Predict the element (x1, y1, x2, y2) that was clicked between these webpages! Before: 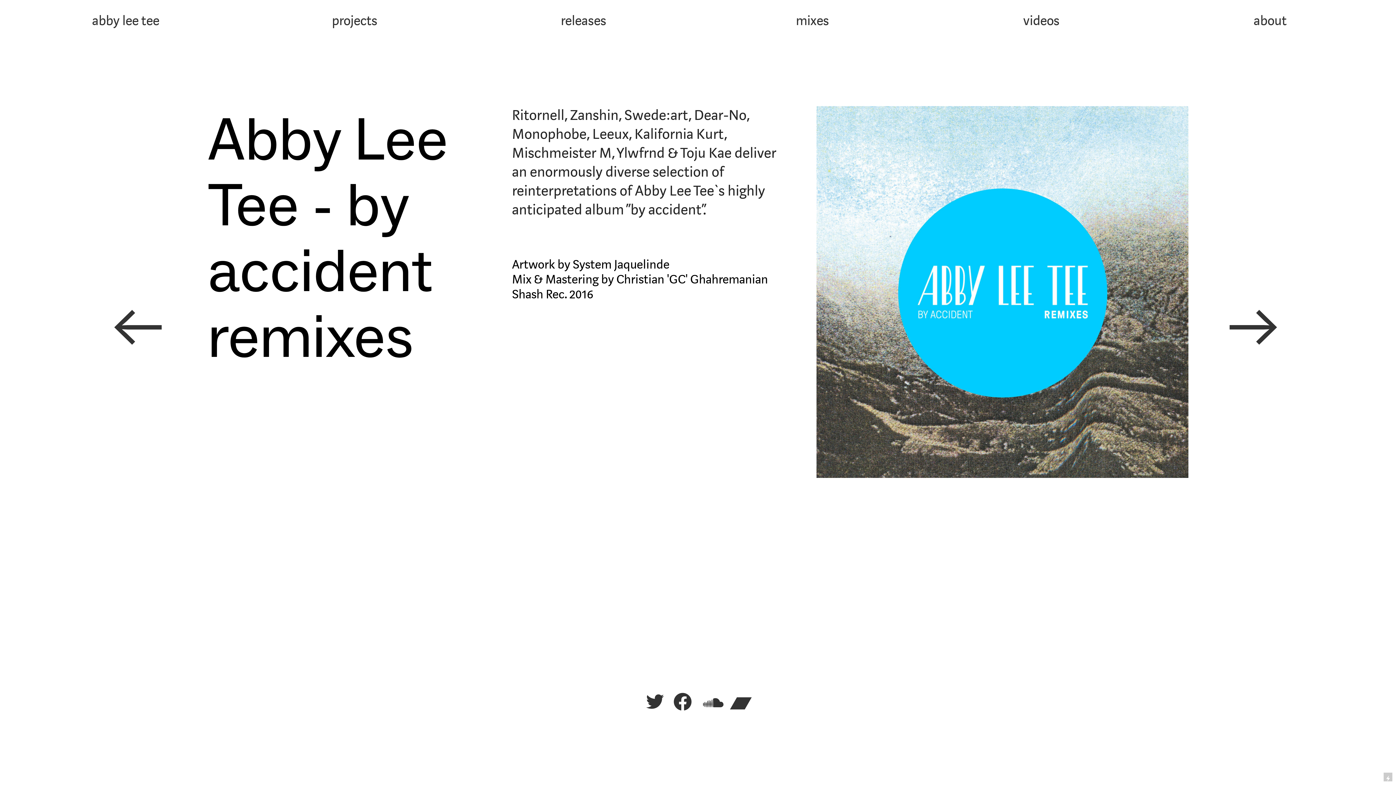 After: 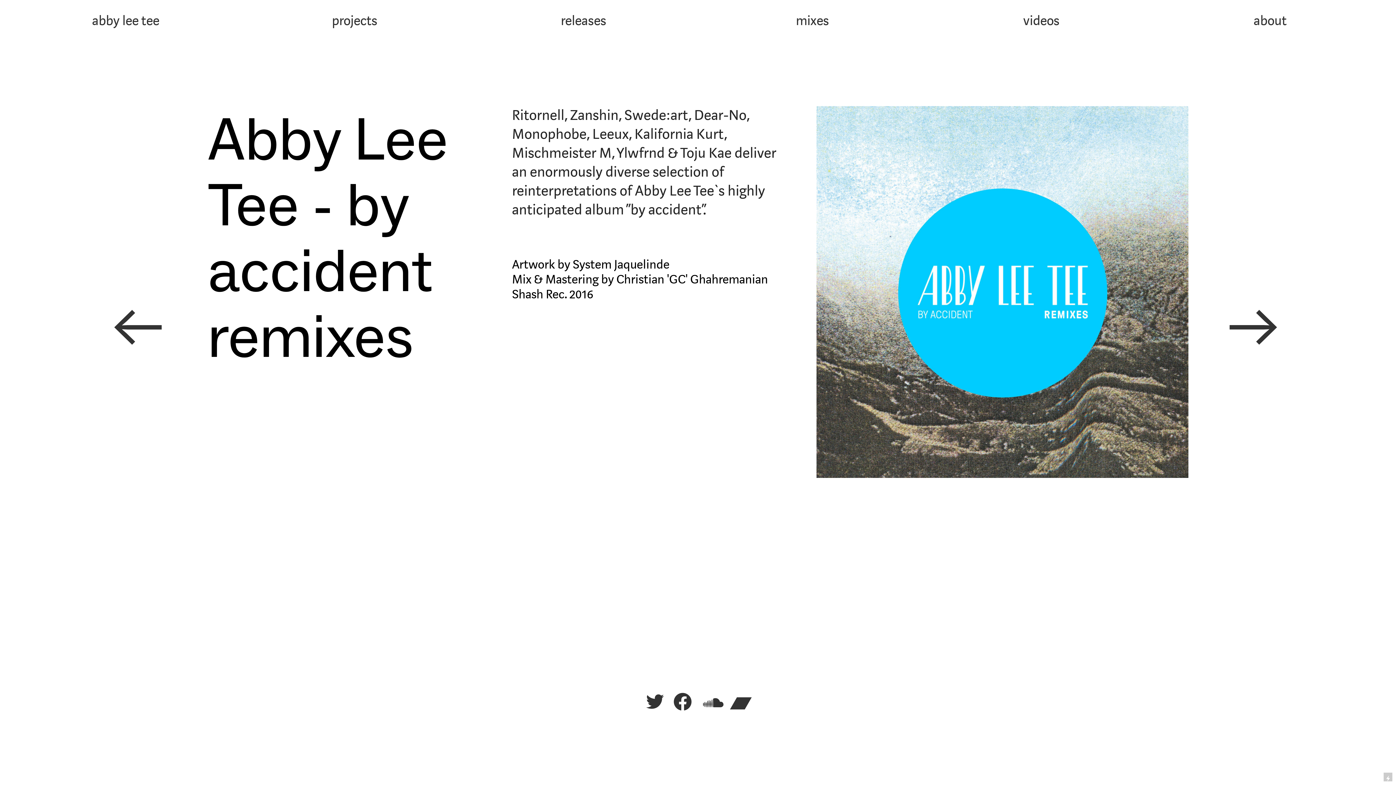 Action: label: ︎ bbox: (730, 694, 752, 712)